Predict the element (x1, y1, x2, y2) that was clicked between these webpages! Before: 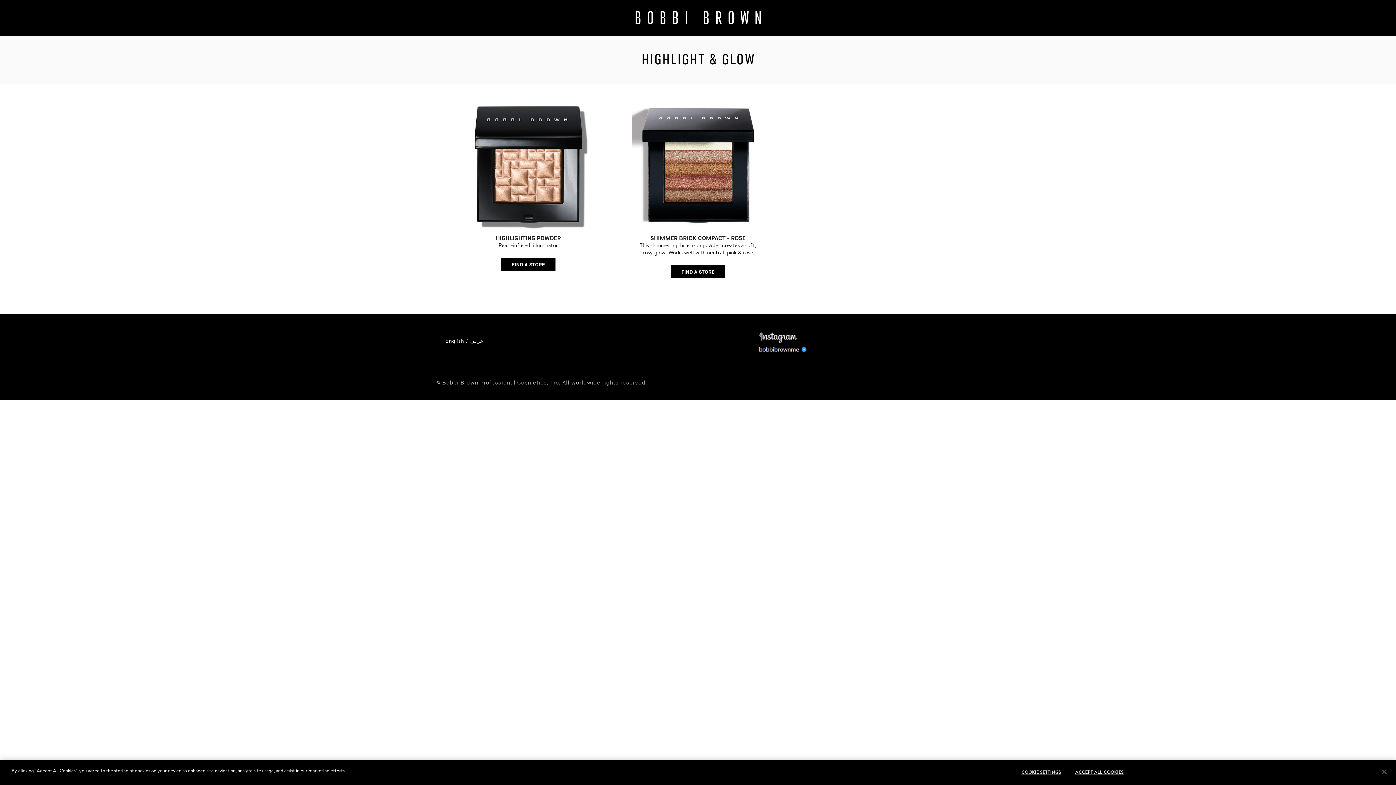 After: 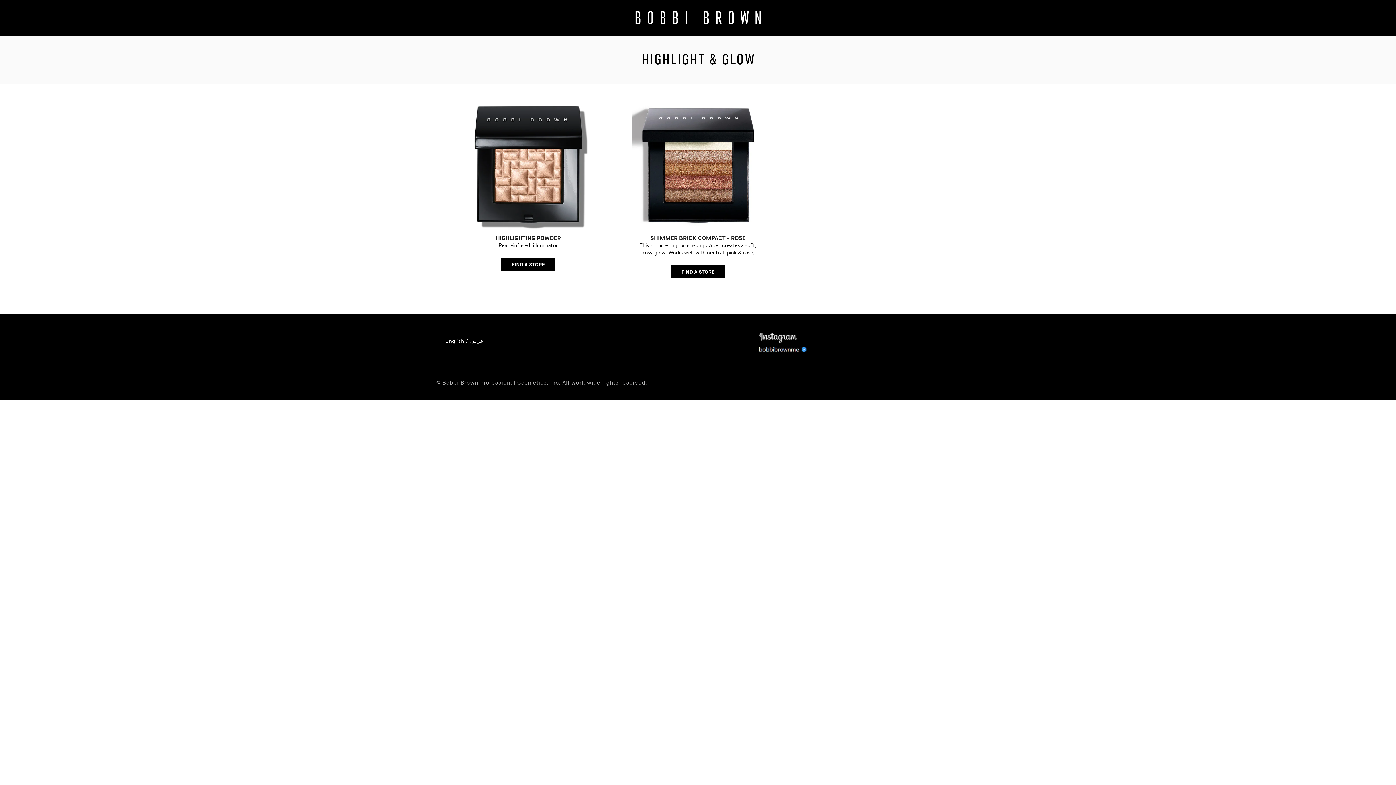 Action: label: Close bbox: (1376, 764, 1392, 780)